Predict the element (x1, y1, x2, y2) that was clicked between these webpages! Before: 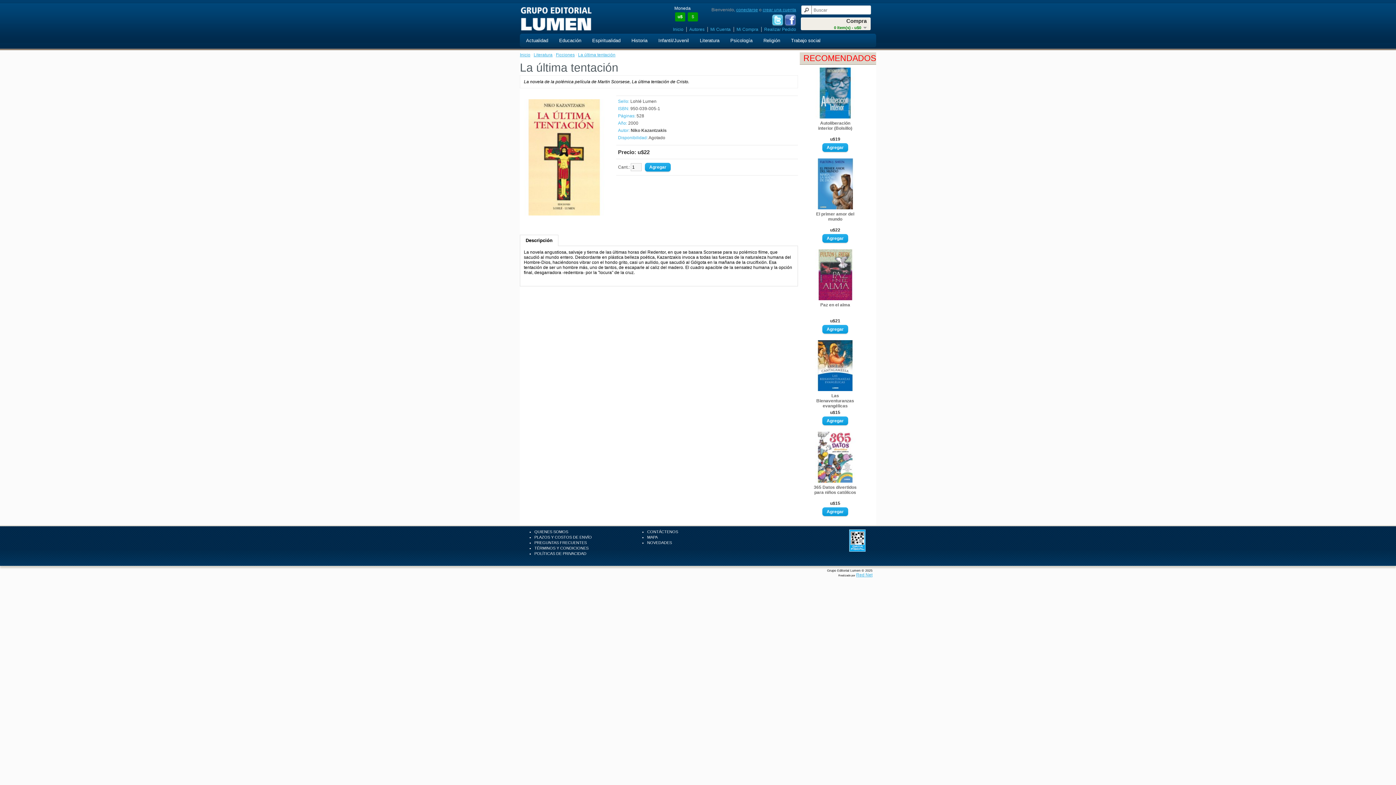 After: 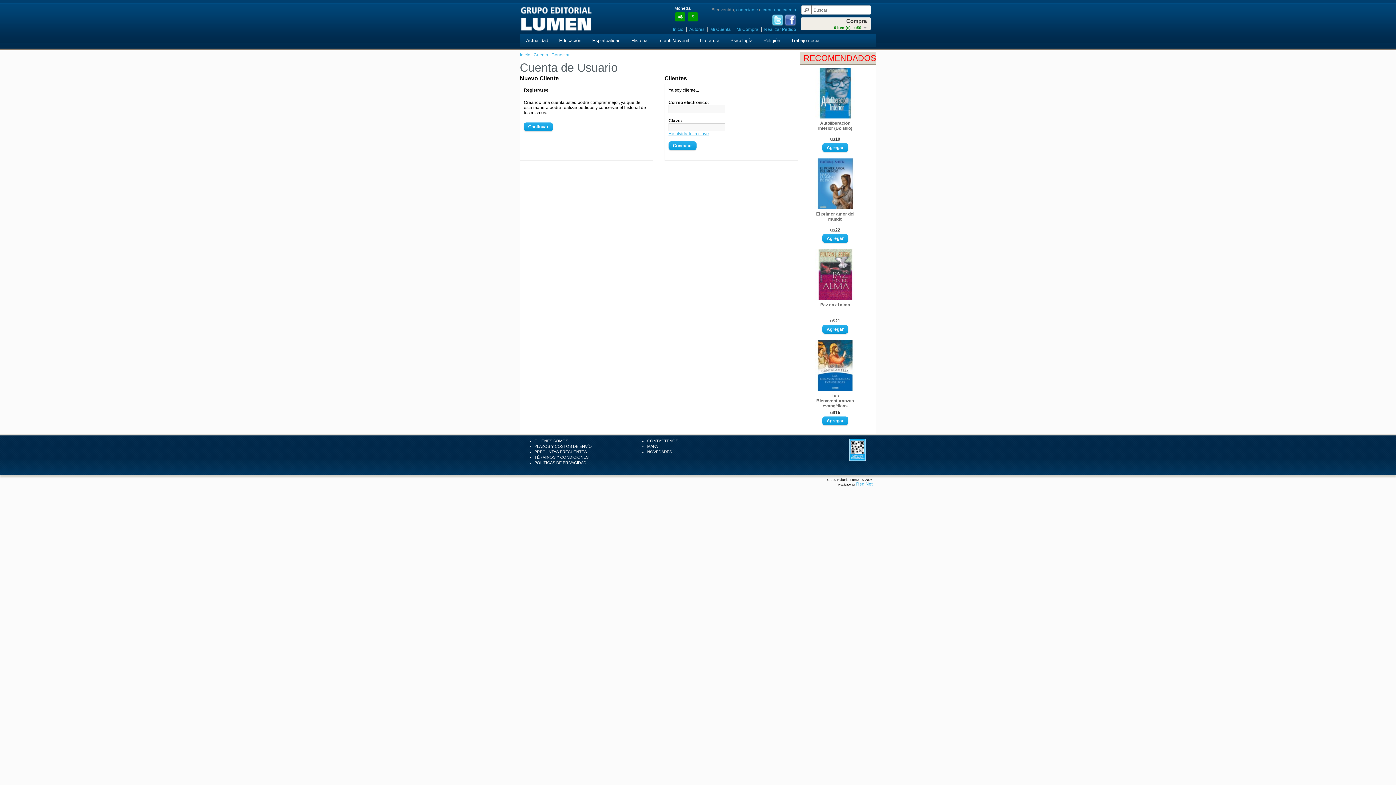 Action: bbox: (736, 7, 758, 12) label: conectarse